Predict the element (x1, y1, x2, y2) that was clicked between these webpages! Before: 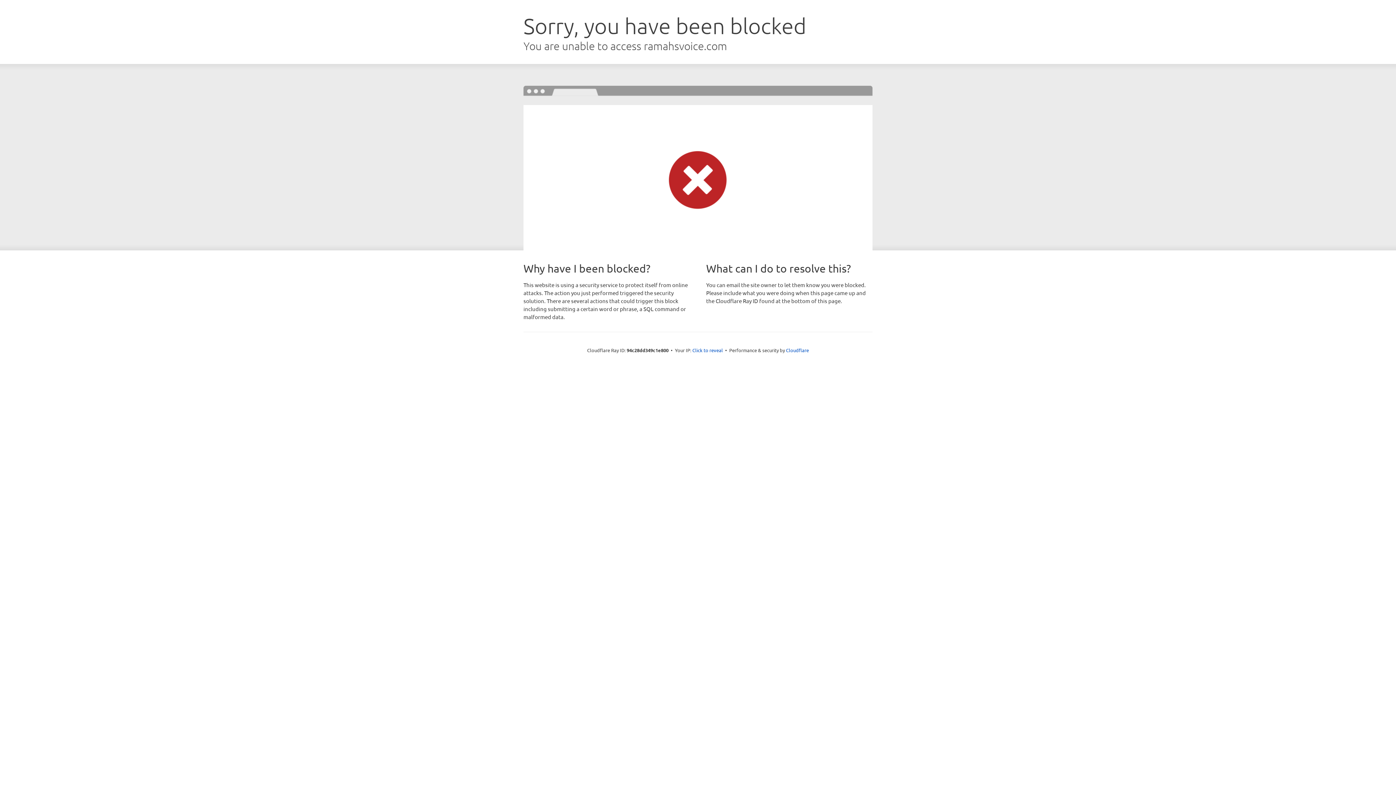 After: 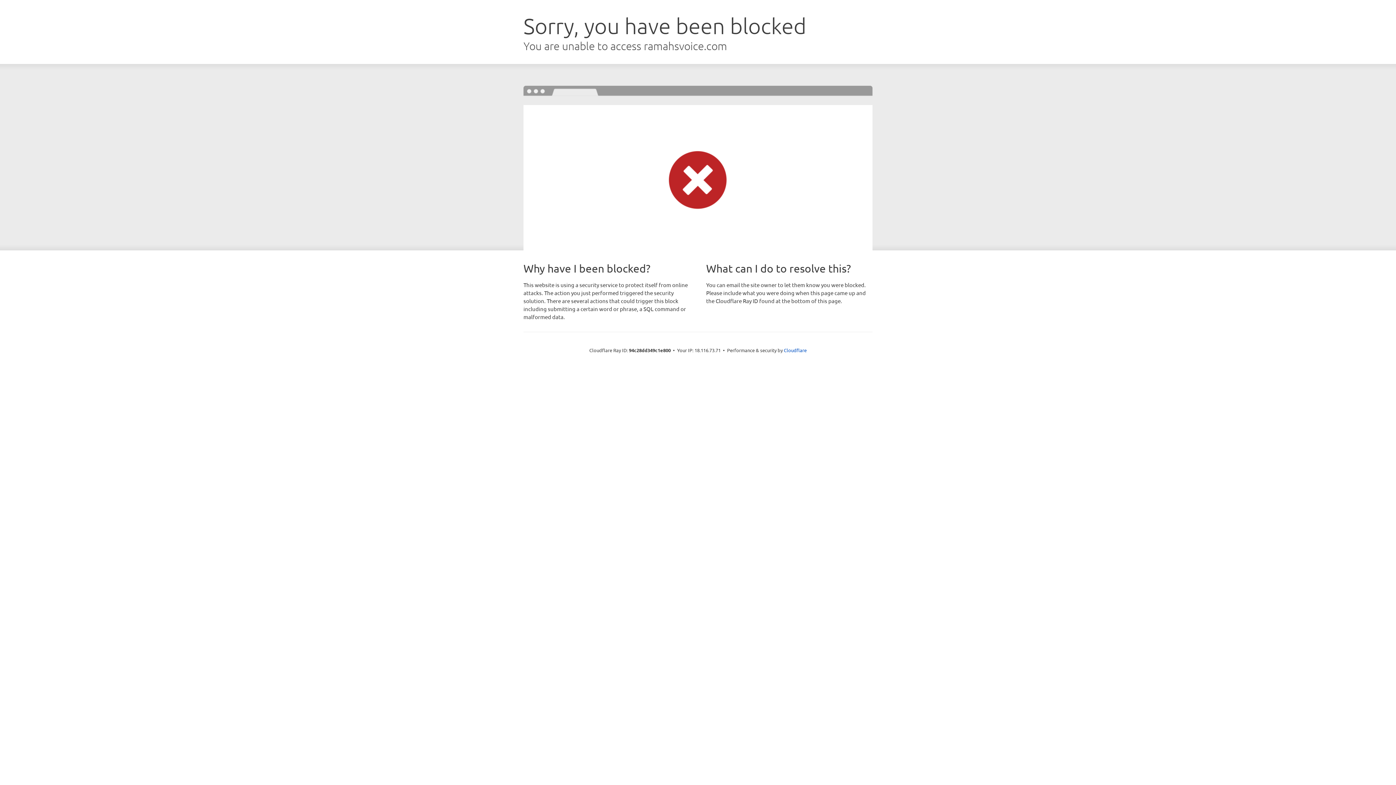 Action: bbox: (692, 346, 723, 353) label: Click to reveal